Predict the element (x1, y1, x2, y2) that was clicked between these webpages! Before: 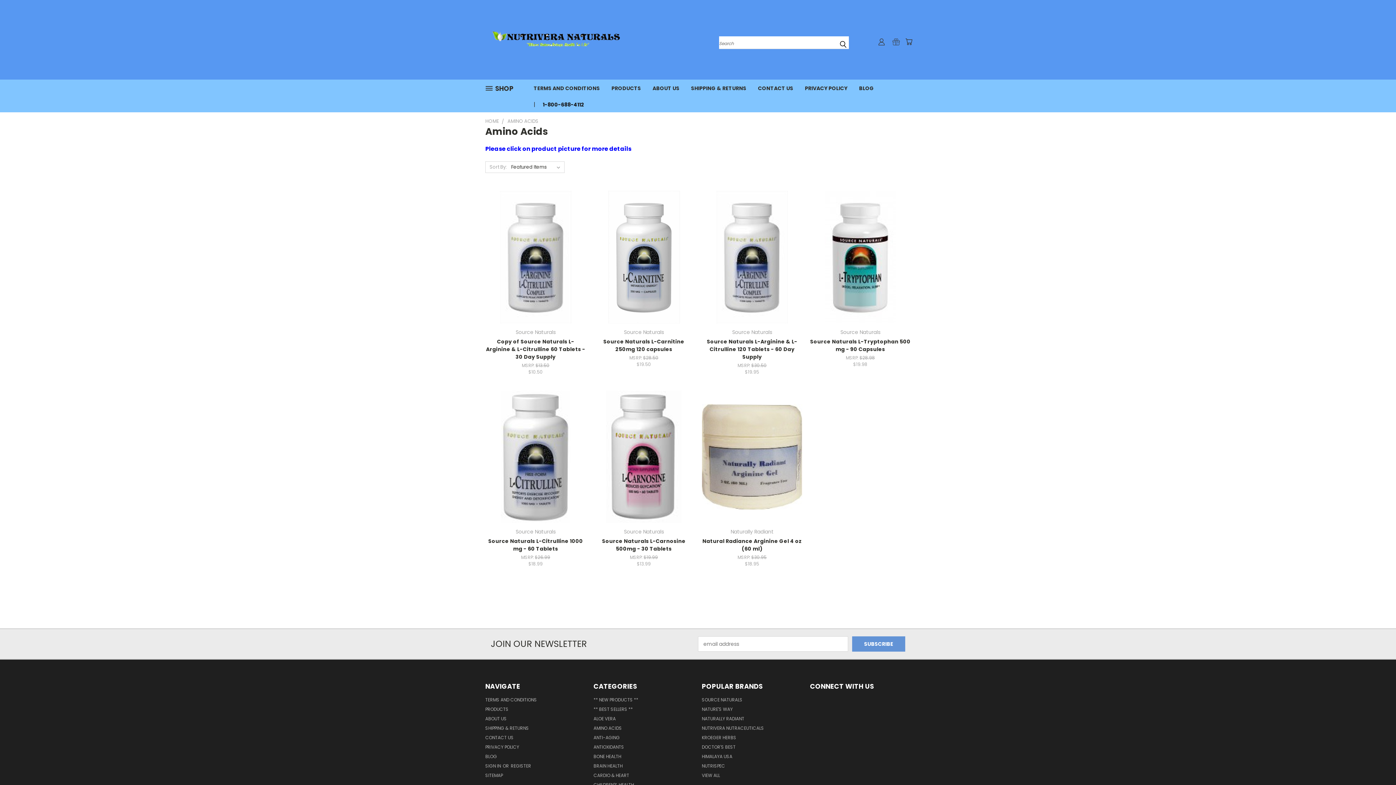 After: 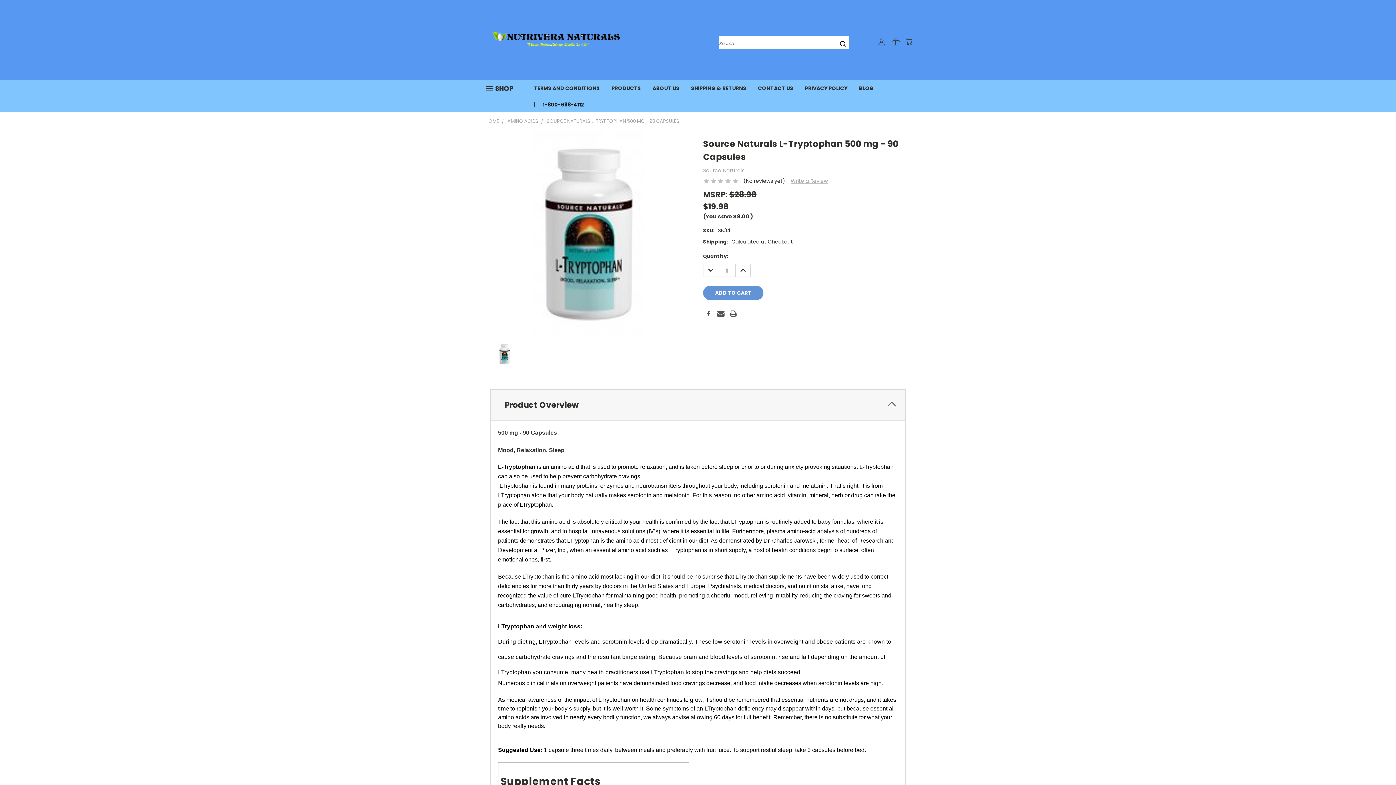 Action: label: Source Naturals L-Tryptophan 500 mg - 90 Capsules bbox: (810, 338, 910, 352)